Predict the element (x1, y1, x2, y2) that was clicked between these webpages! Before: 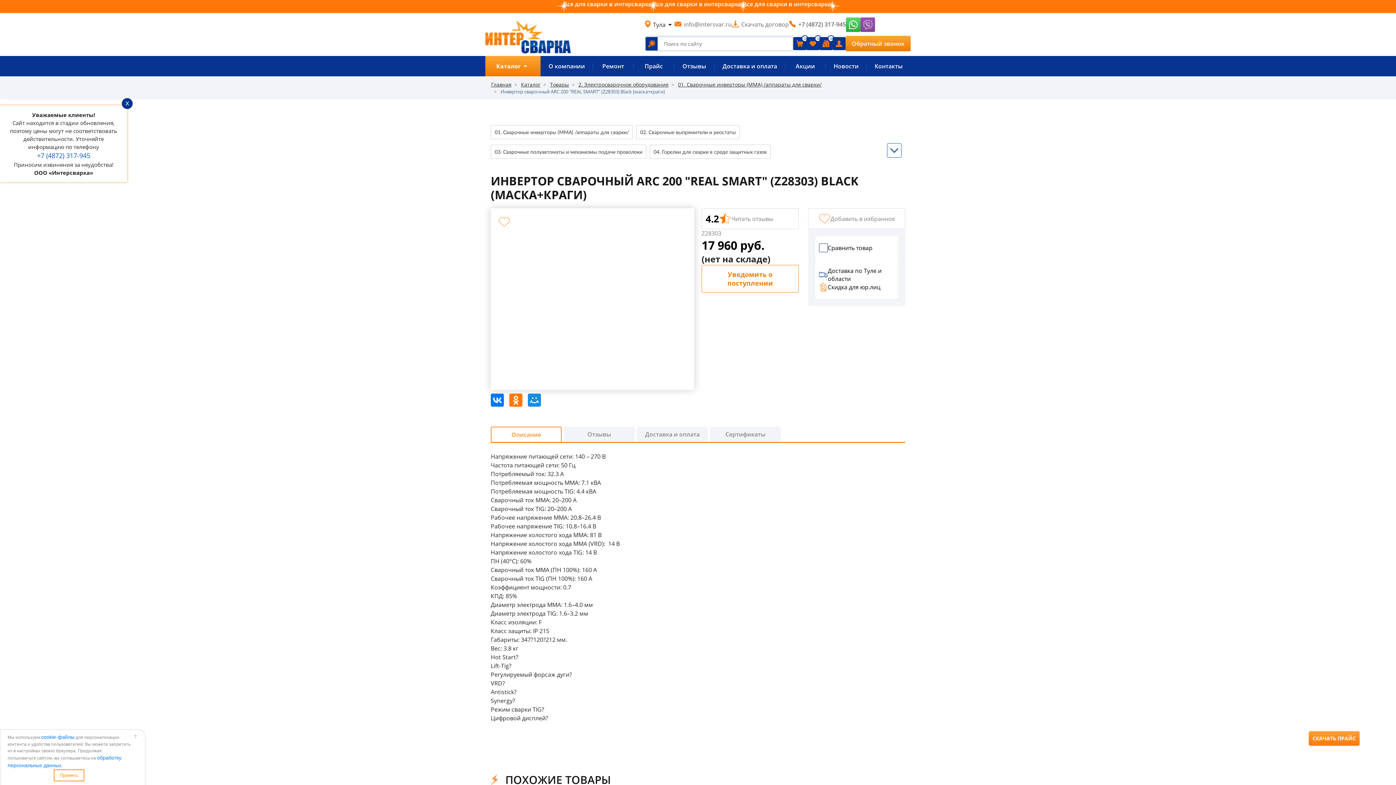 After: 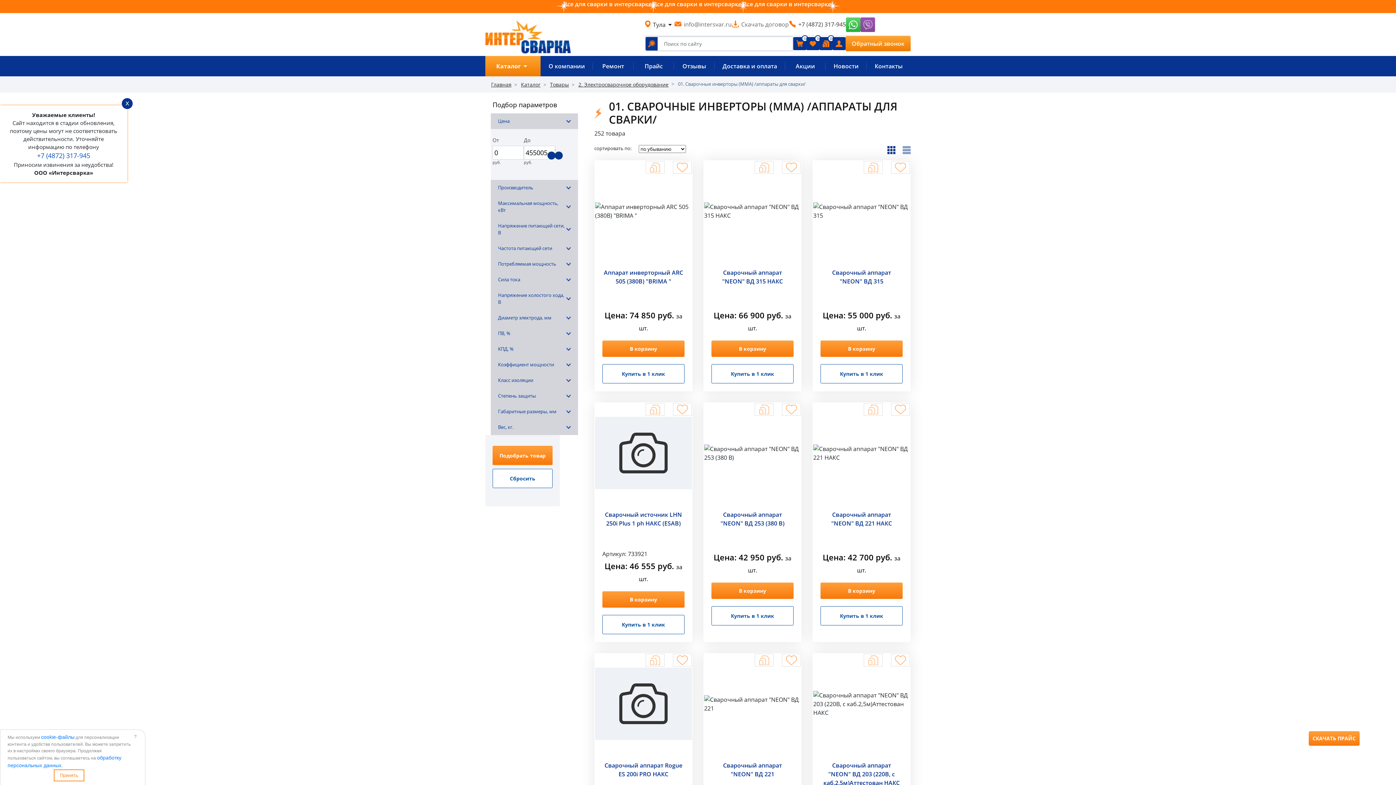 Action: label: 01. Сварочные инверторы (ММА) /аппараты для сварки/ bbox: (490, 125, 633, 139)